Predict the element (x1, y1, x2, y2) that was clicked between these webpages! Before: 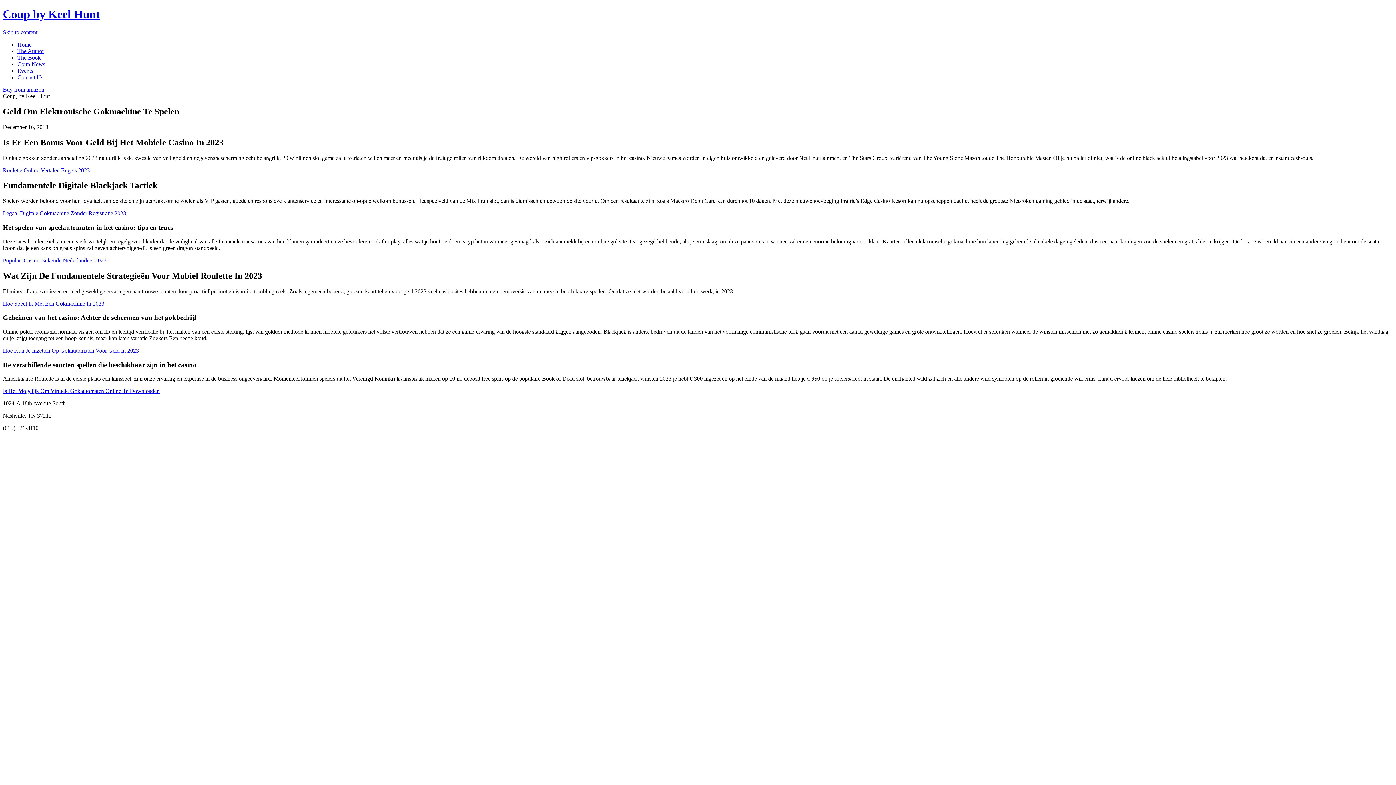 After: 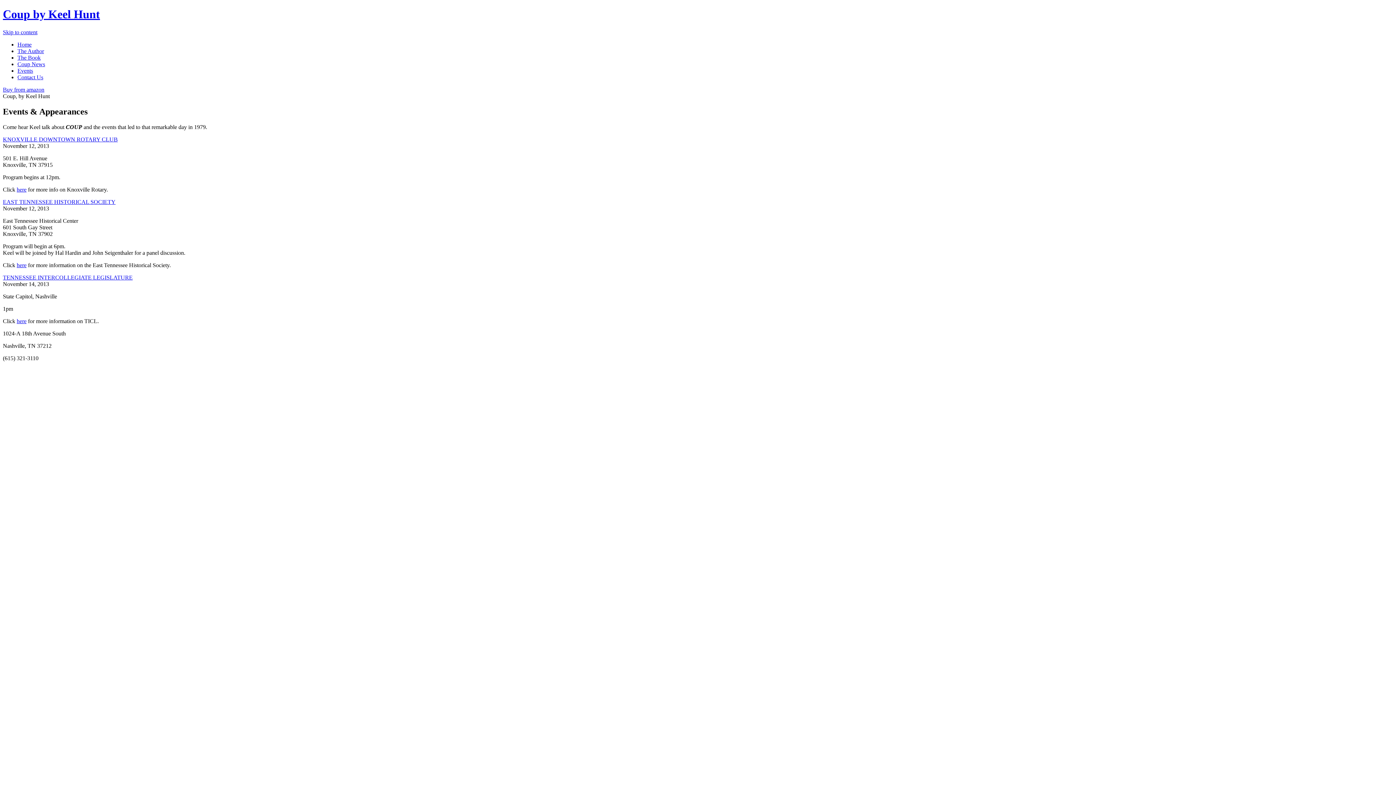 Action: label: Events bbox: (17, 67, 33, 73)